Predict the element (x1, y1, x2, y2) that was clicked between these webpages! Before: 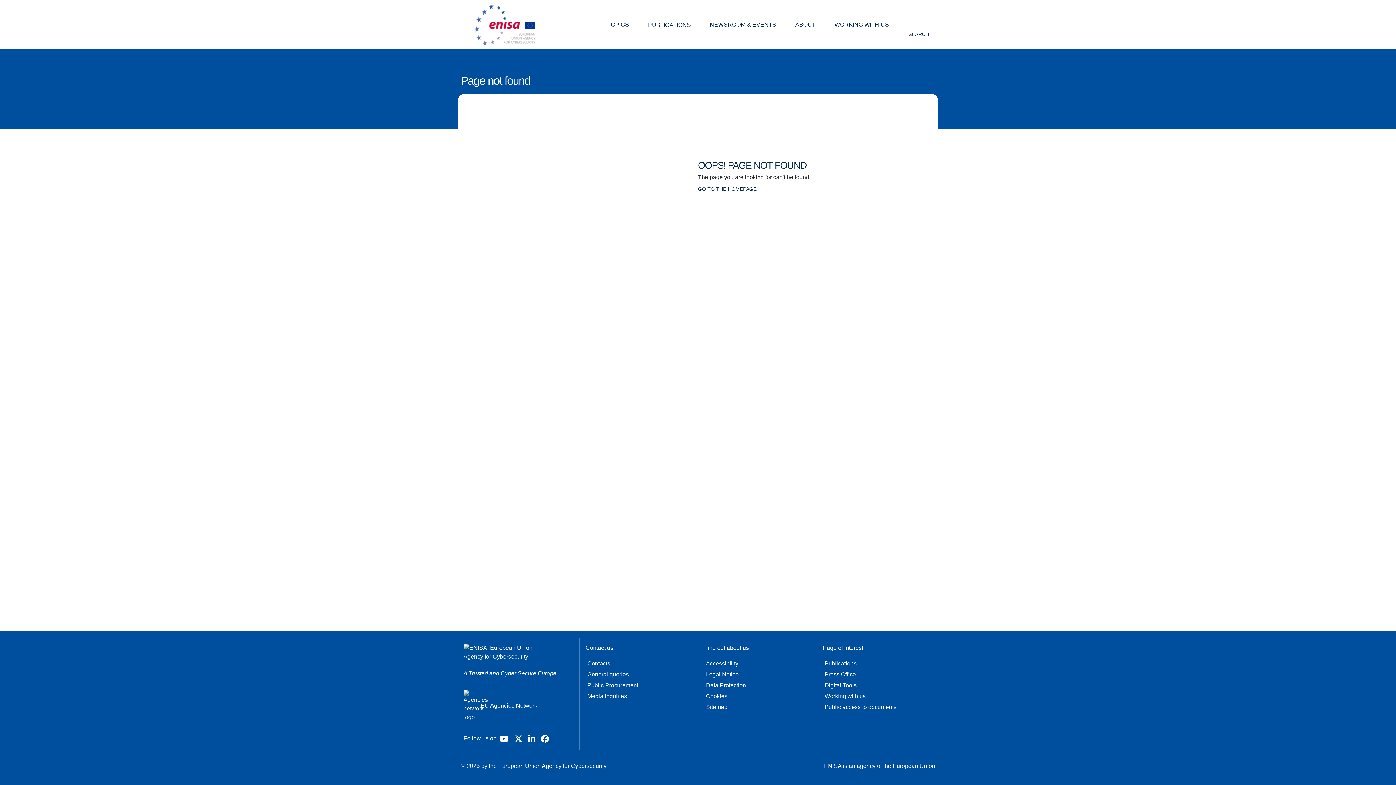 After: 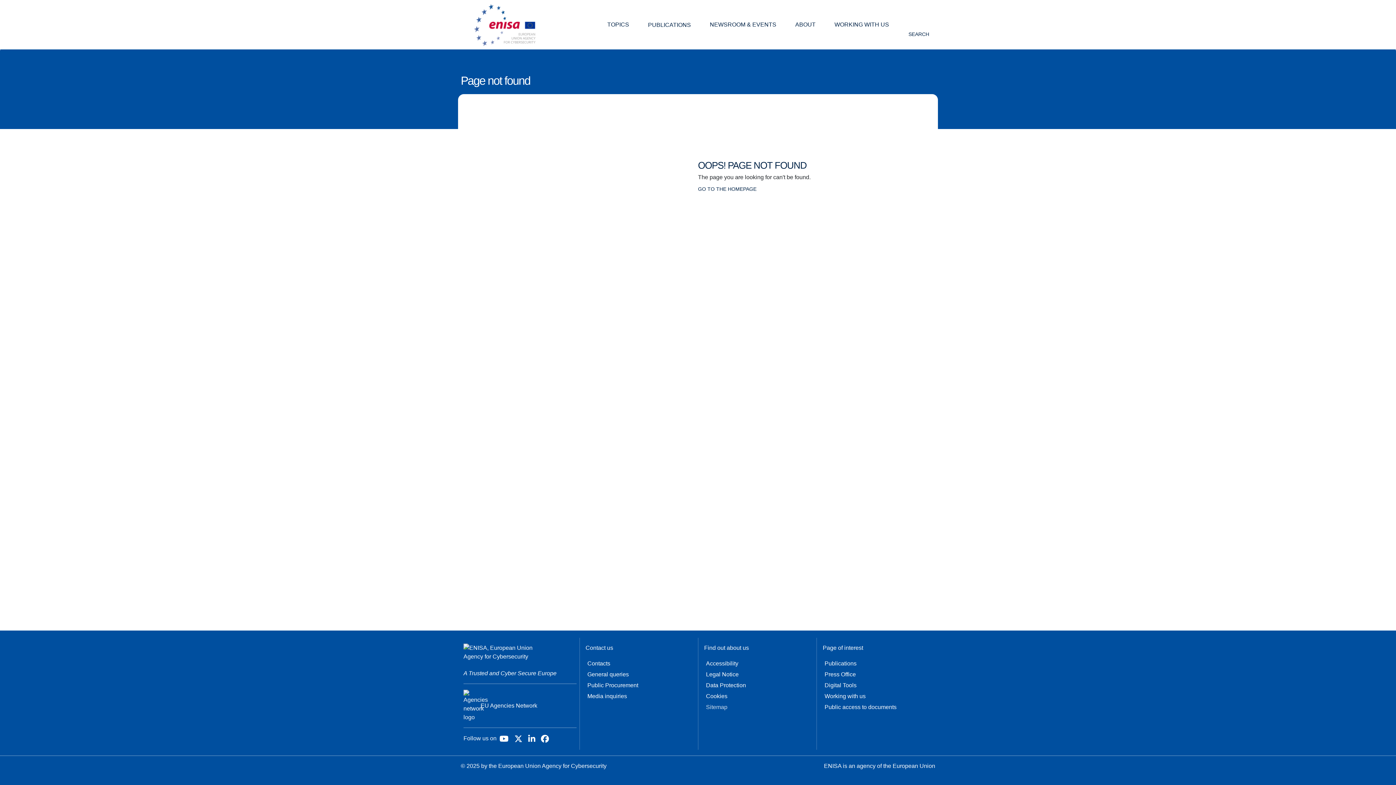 Action: bbox: (704, 702, 748, 713) label: Sitemap